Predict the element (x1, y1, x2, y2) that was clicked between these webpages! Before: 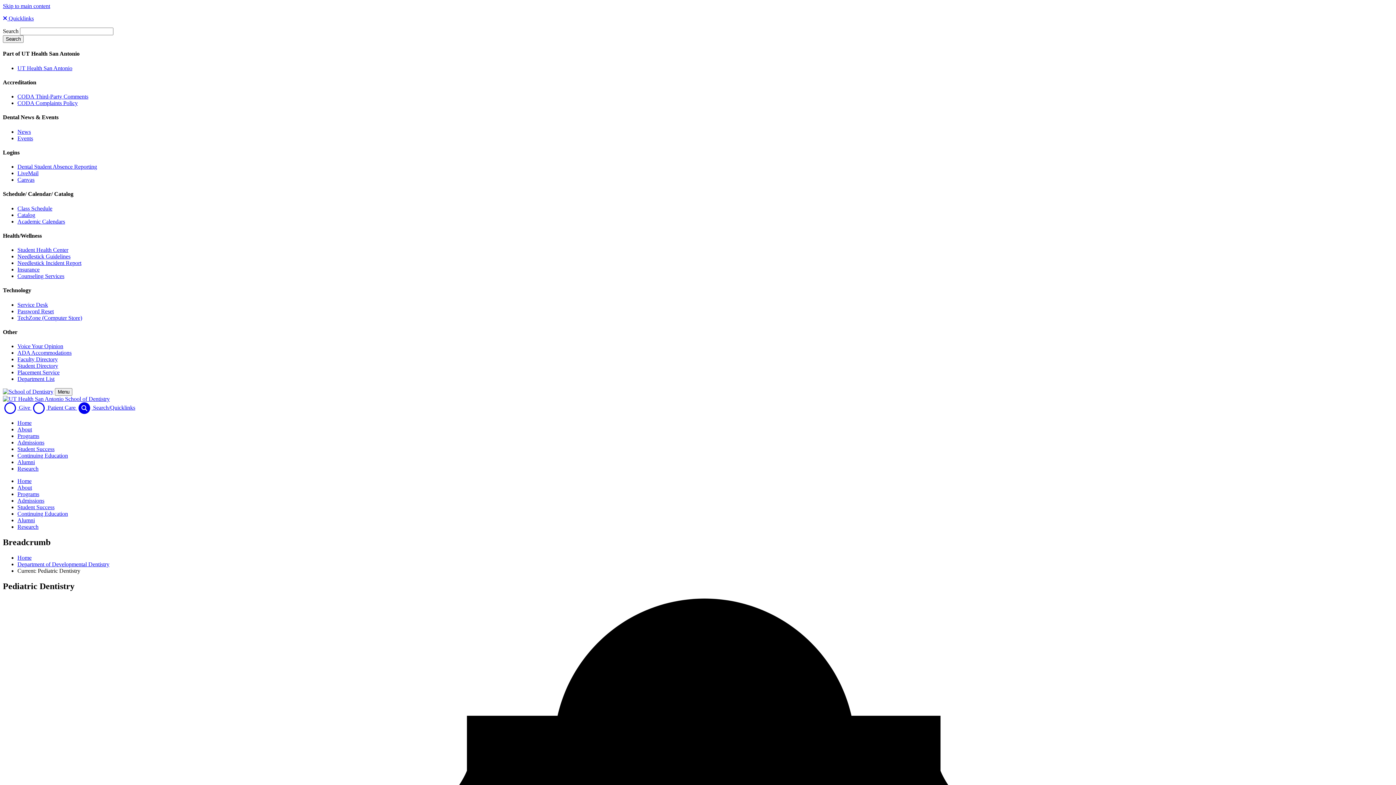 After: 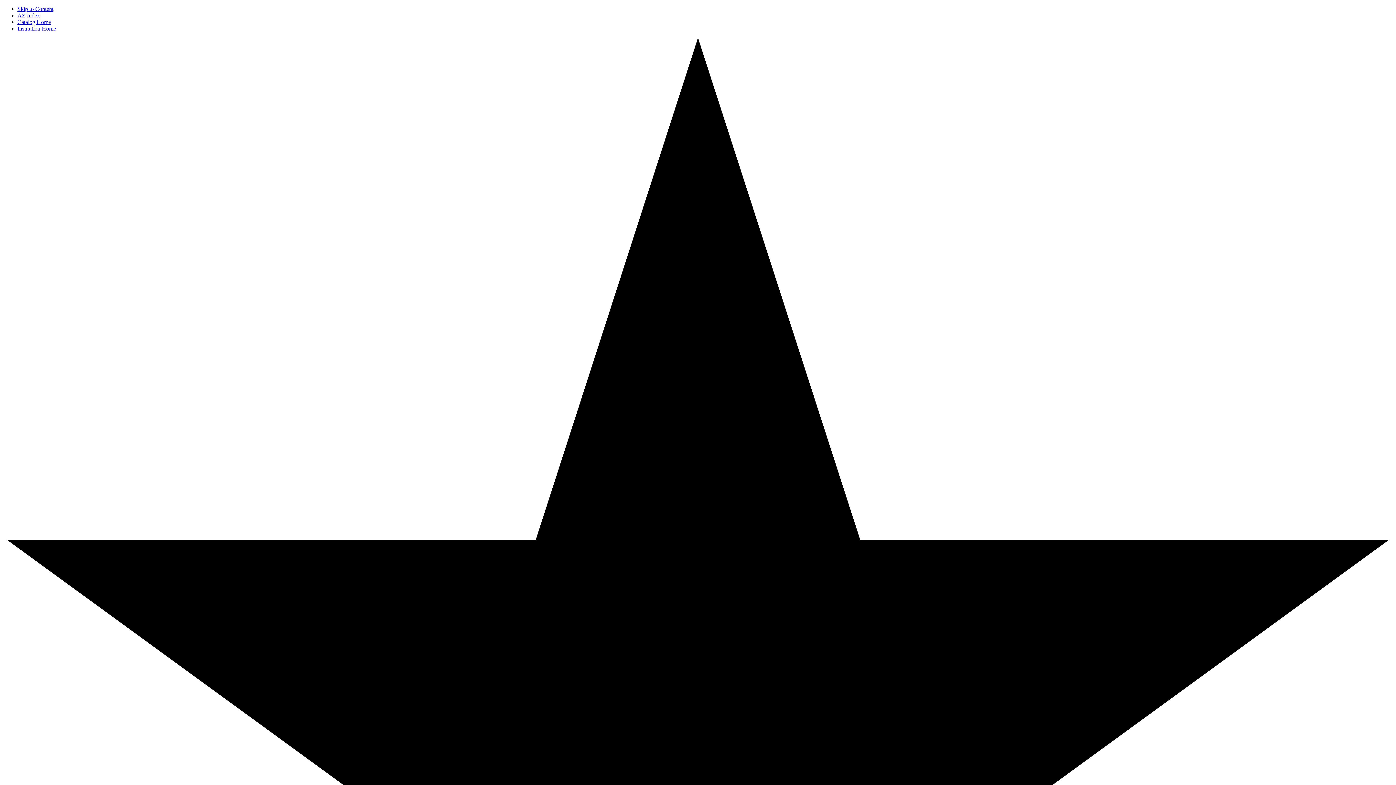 Action: bbox: (17, 211, 35, 218) label: Catalog